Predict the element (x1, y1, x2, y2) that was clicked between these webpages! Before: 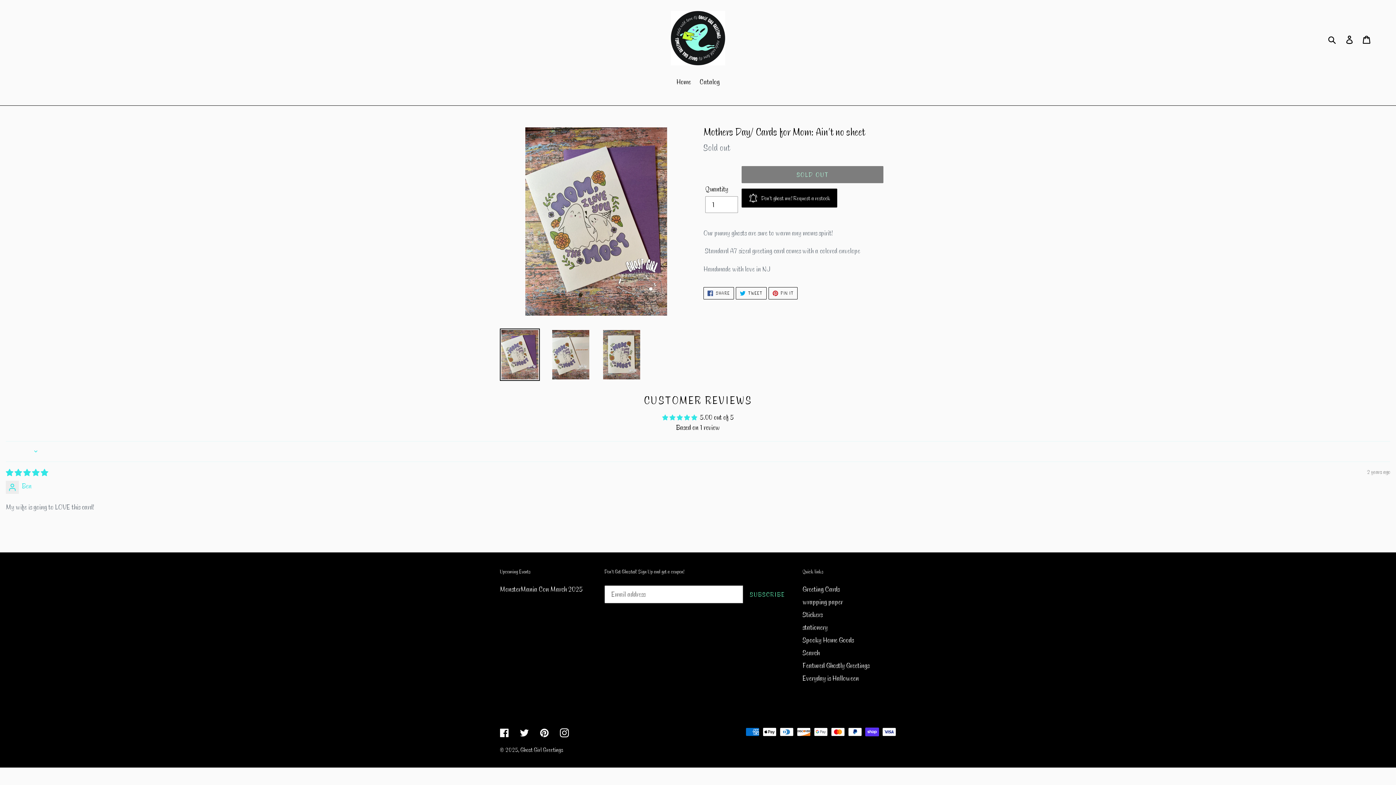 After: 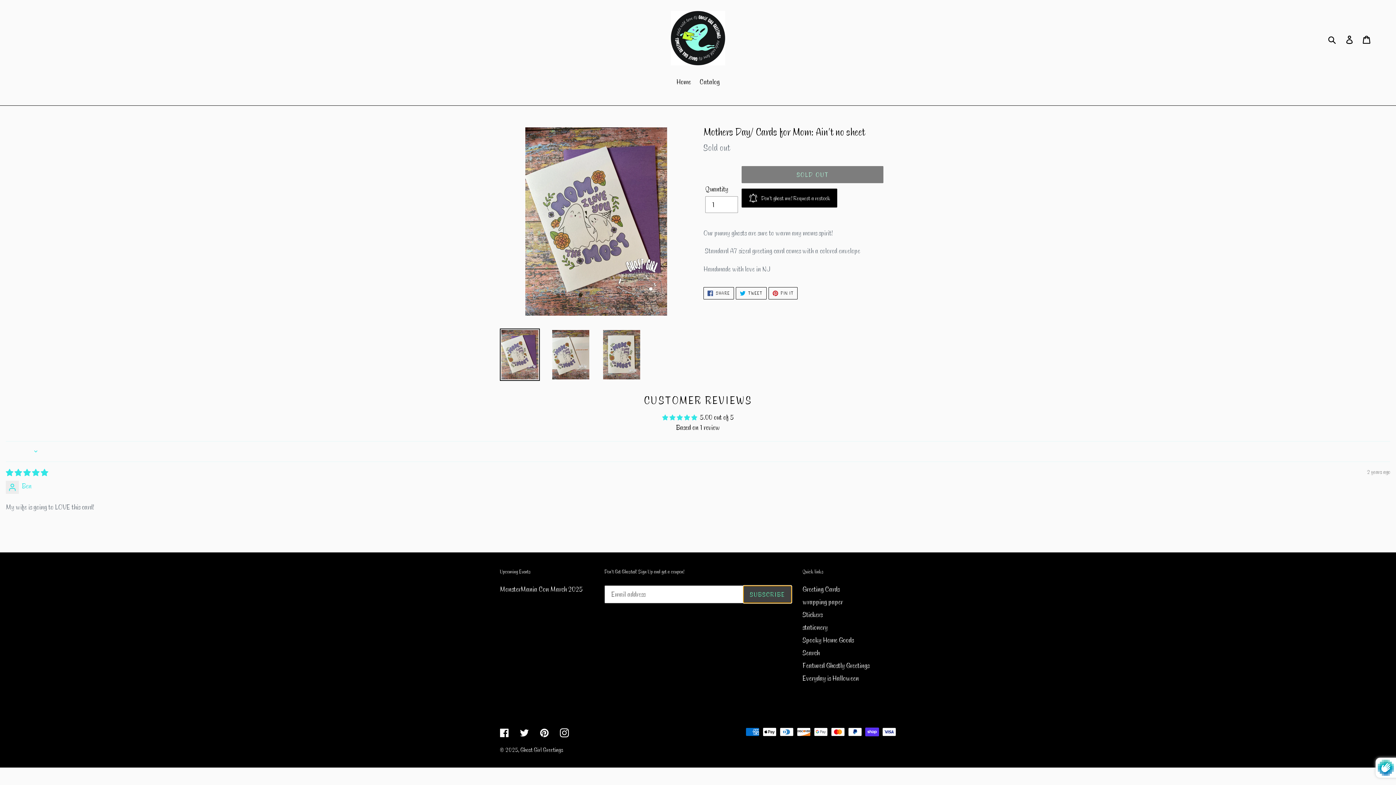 Action: bbox: (743, 585, 791, 603) label: SUBSCRIBE